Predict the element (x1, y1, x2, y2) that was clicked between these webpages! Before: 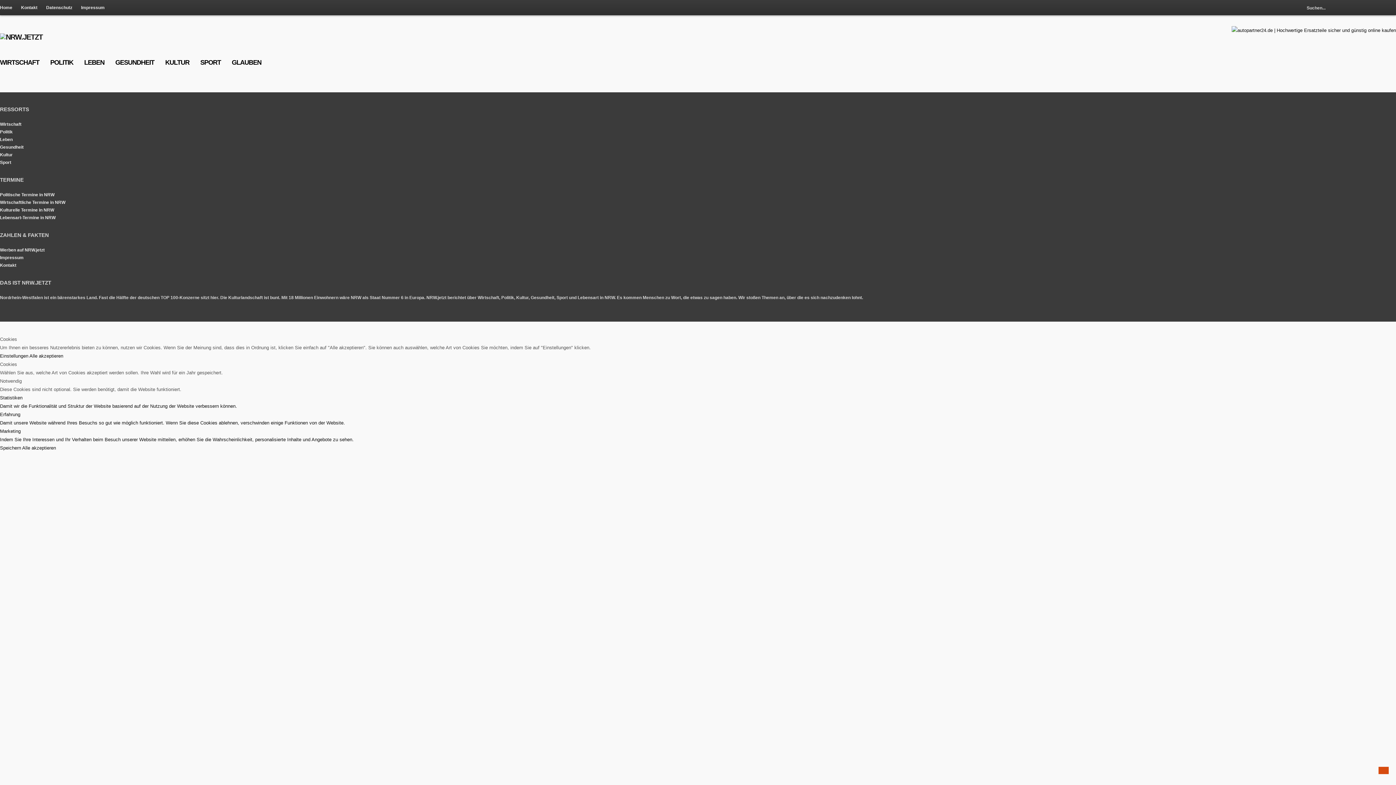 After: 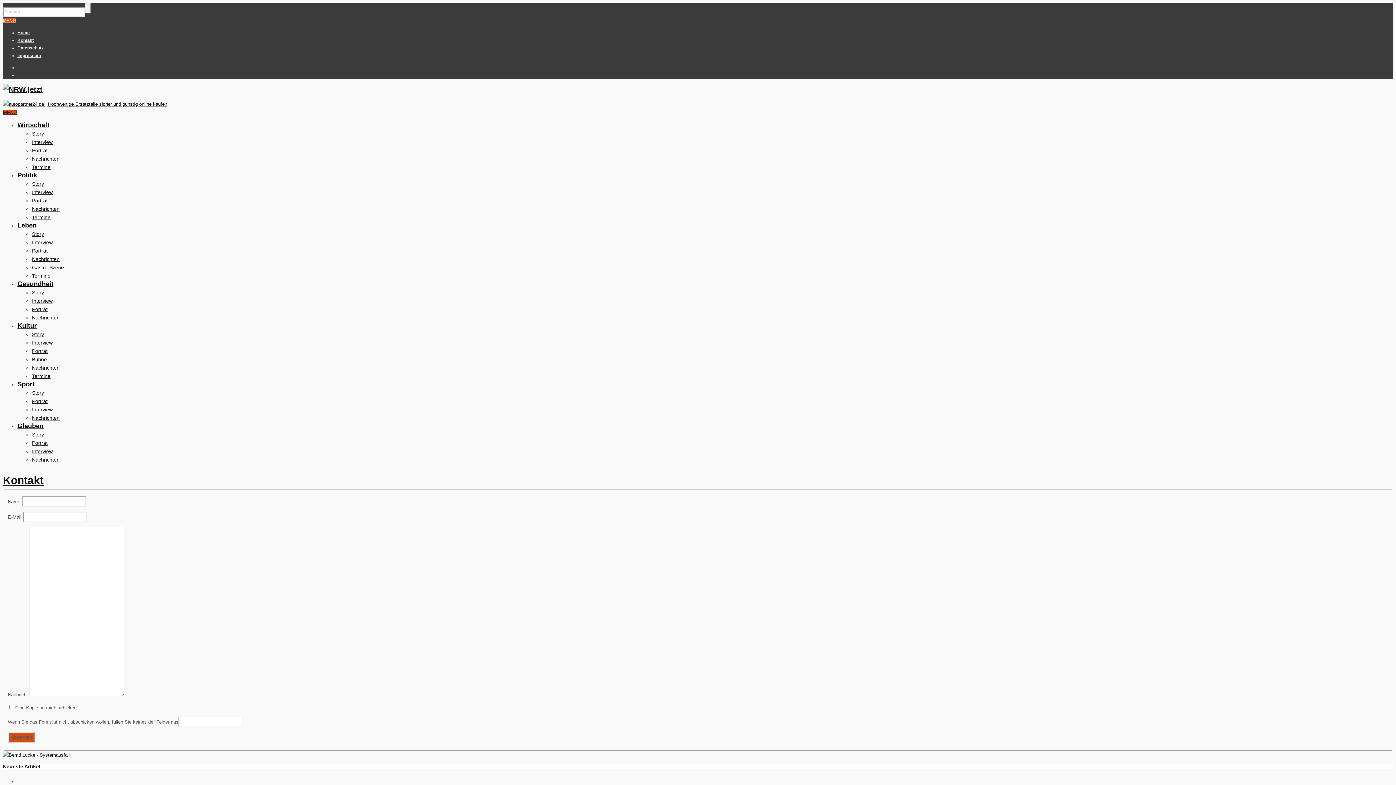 Action: label: Kontakt bbox: (16, 0, 41, 15)